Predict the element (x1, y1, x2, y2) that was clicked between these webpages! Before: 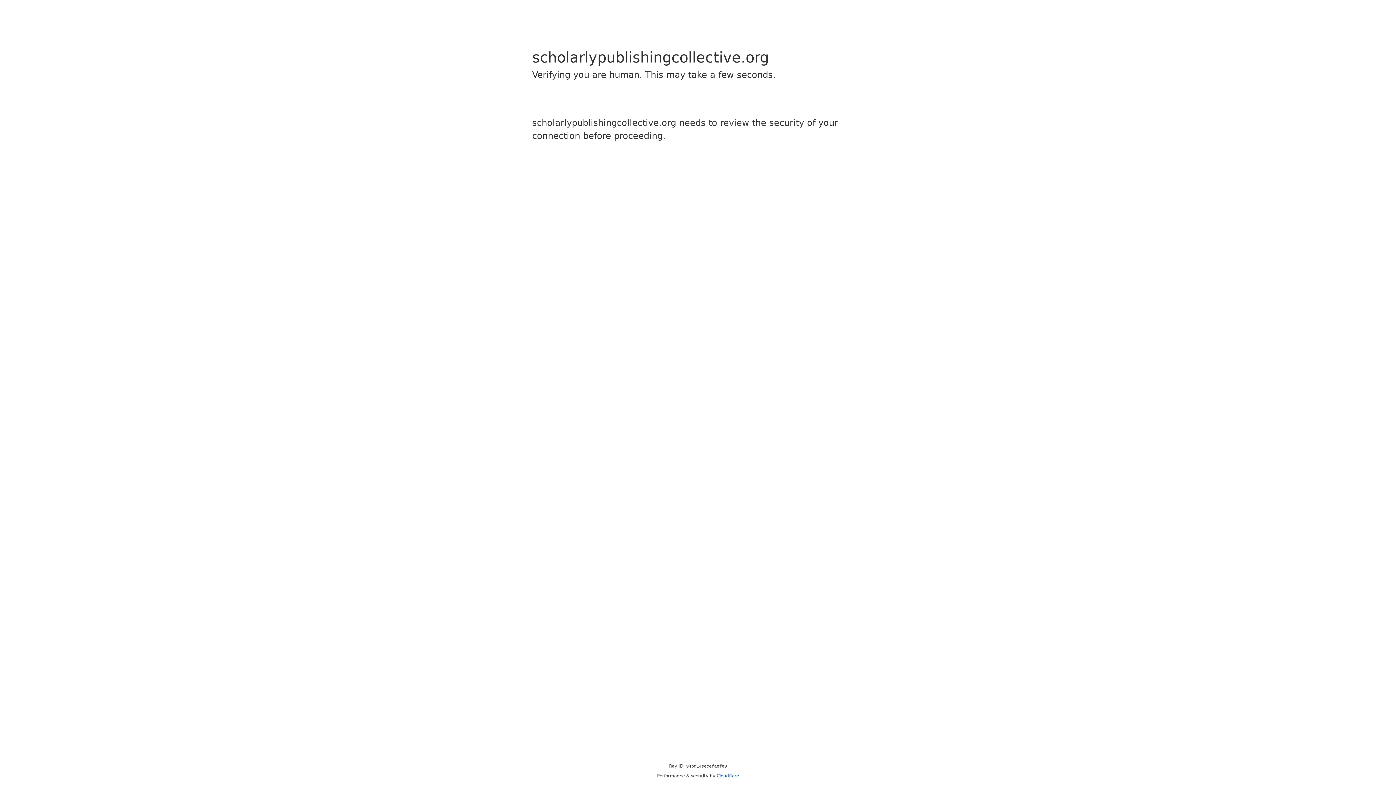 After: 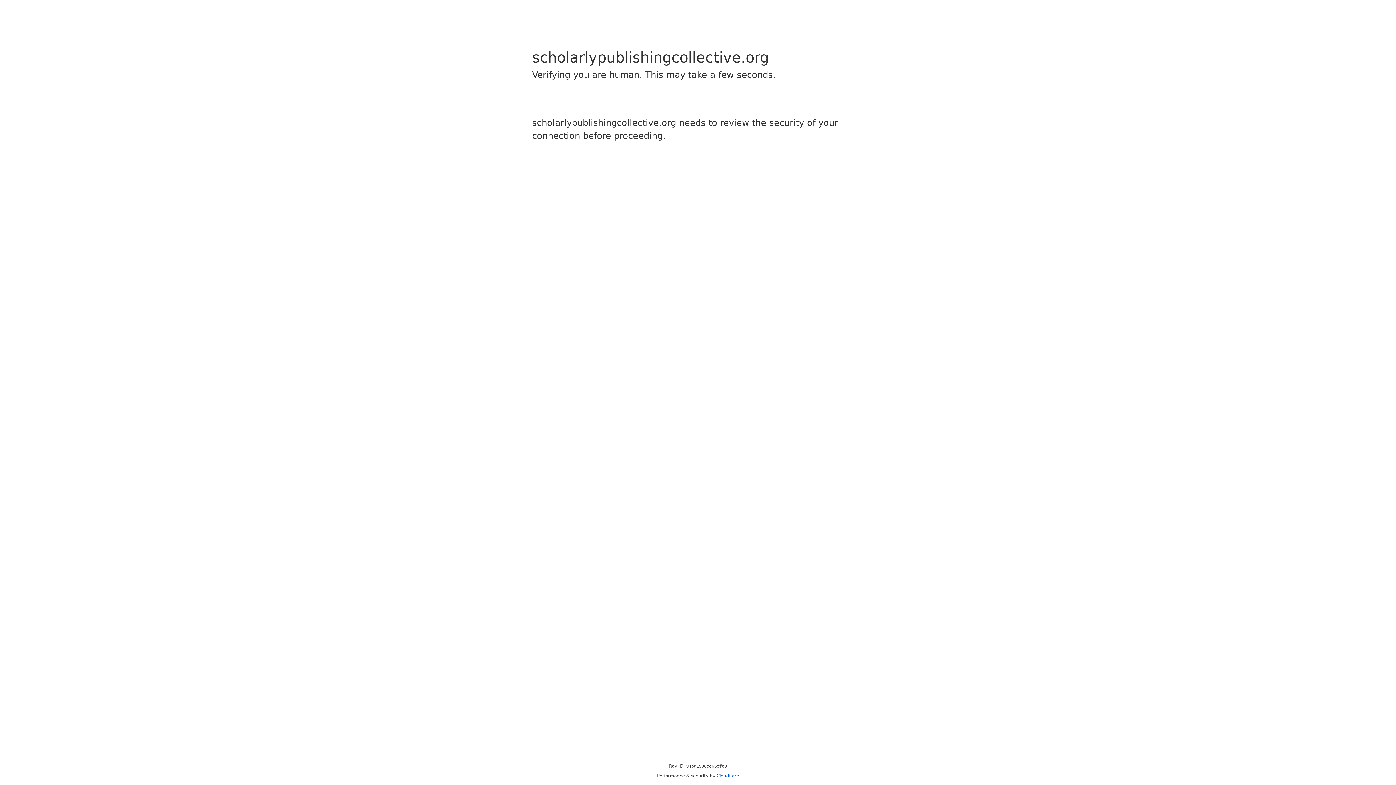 Action: label: Cloudflare bbox: (716, 773, 739, 778)